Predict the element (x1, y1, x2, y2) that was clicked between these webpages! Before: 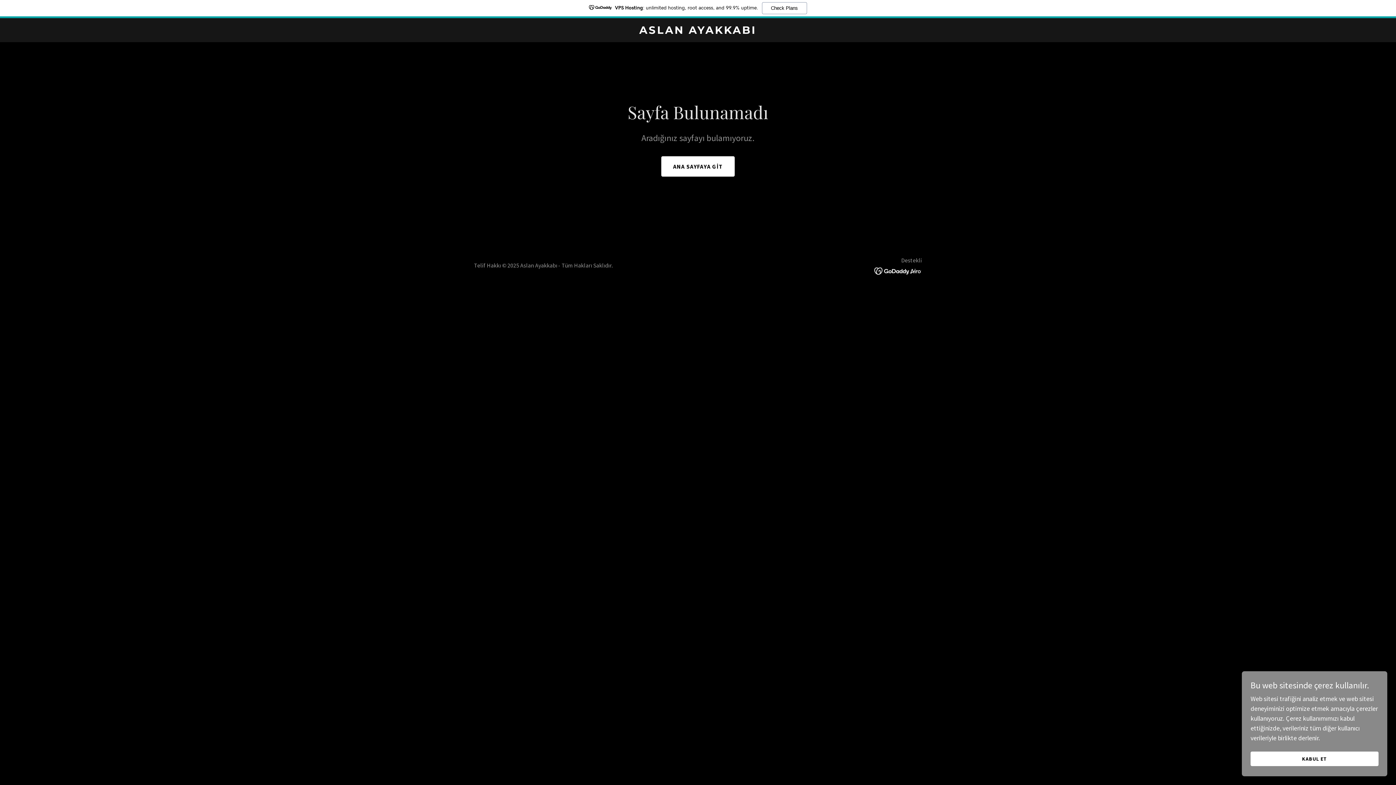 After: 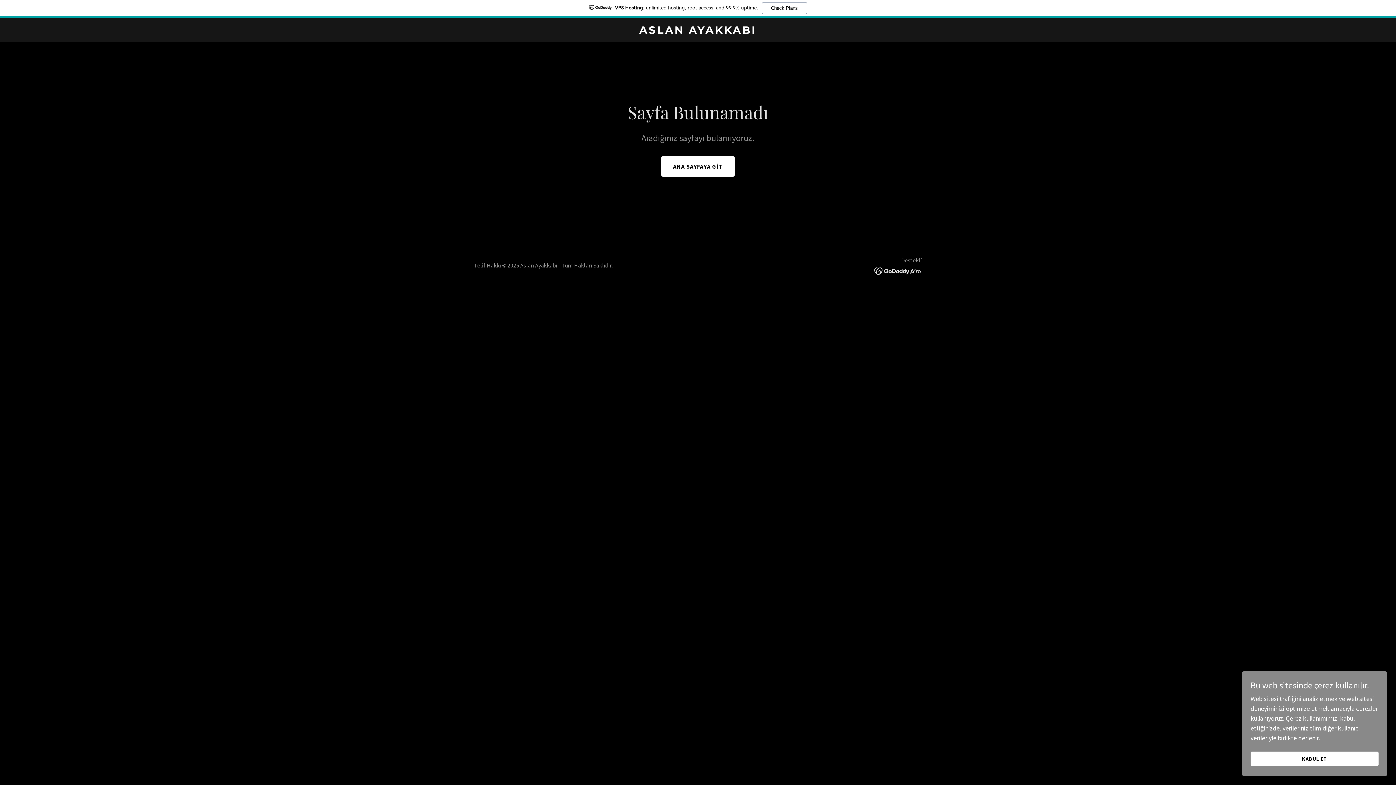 Action: label: VPS Hosting: unlimited hosting, root access, and 99.9% uptime.
Check Plans bbox: (0, 0, 1396, 18)